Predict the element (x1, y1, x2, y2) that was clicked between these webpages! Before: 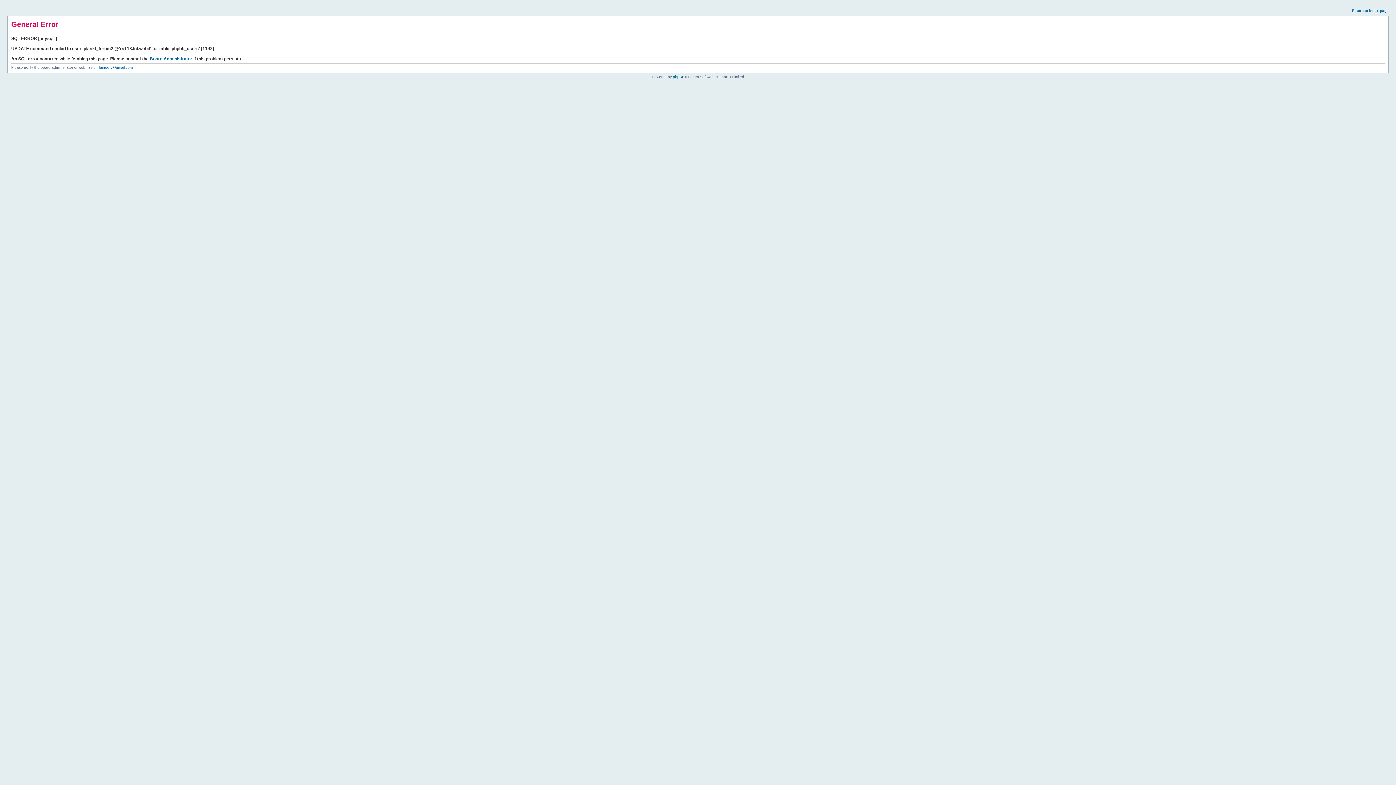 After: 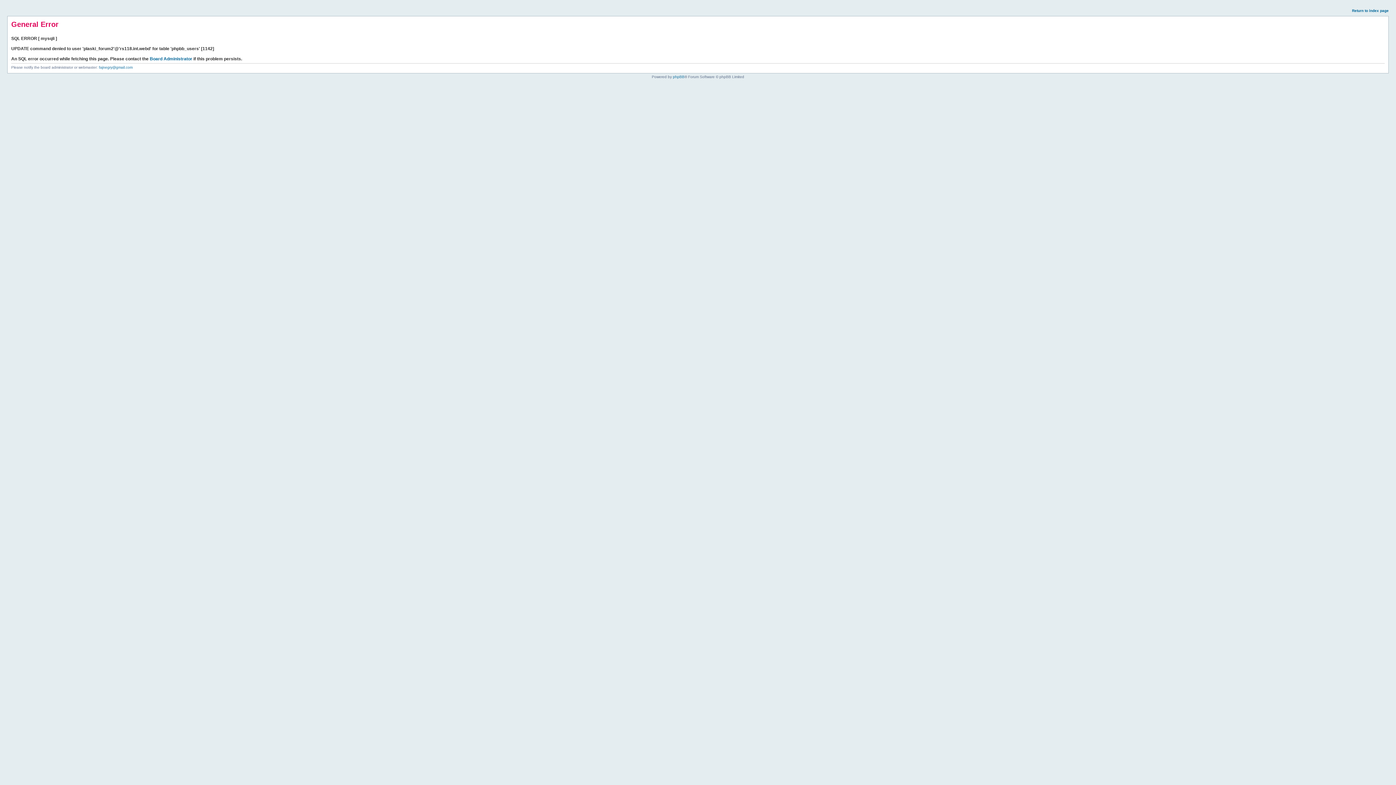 Action: label: Return to index page bbox: (1352, 8, 1389, 12)